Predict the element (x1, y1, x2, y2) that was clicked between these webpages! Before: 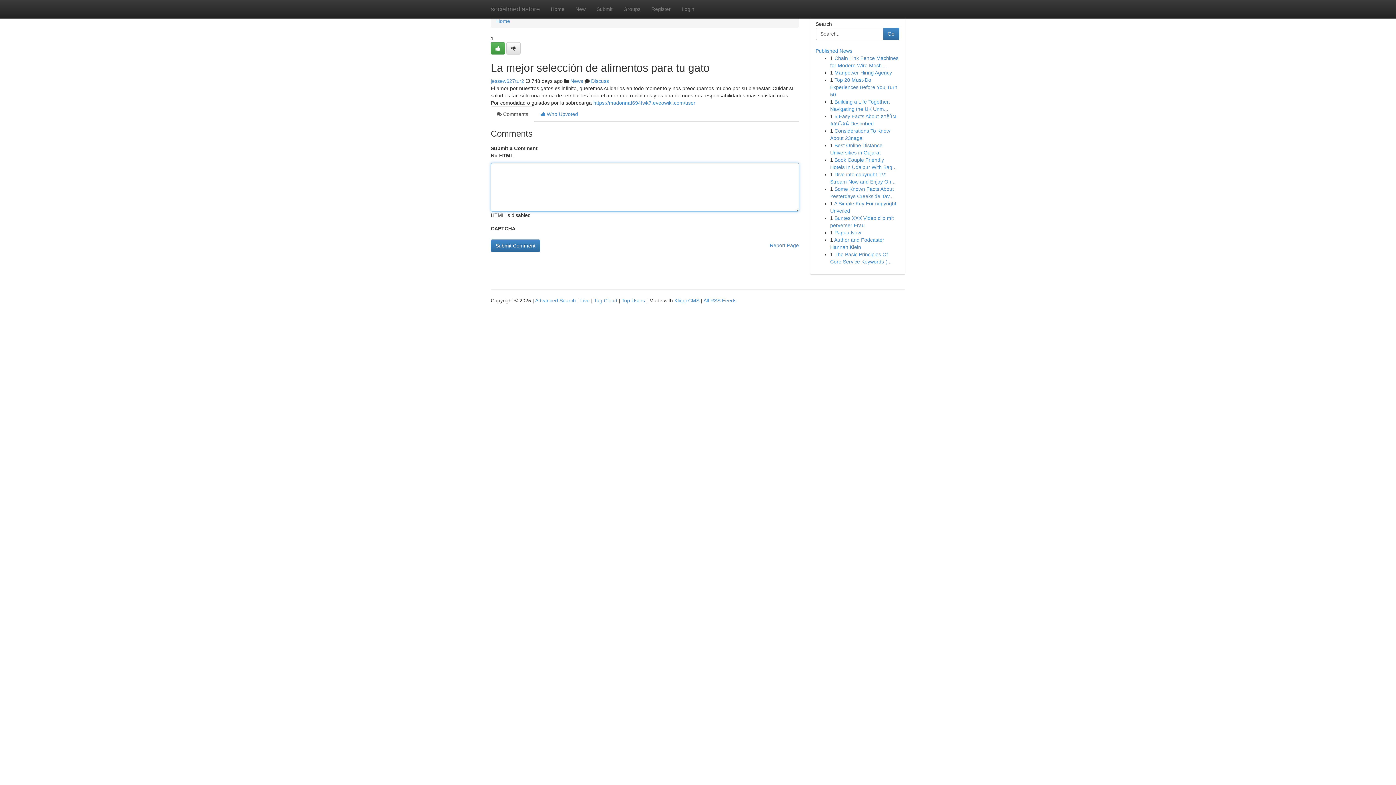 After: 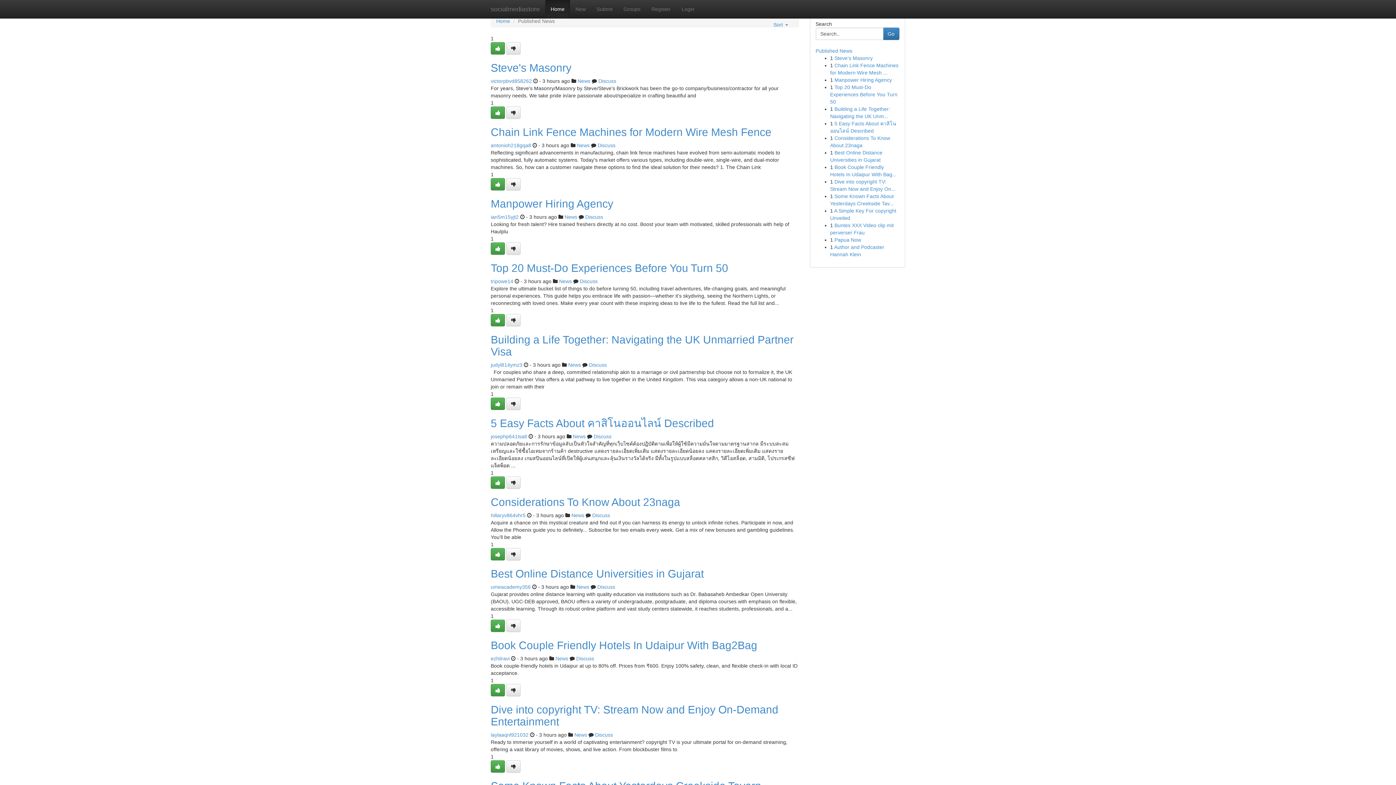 Action: label: Home bbox: (496, 18, 510, 24)